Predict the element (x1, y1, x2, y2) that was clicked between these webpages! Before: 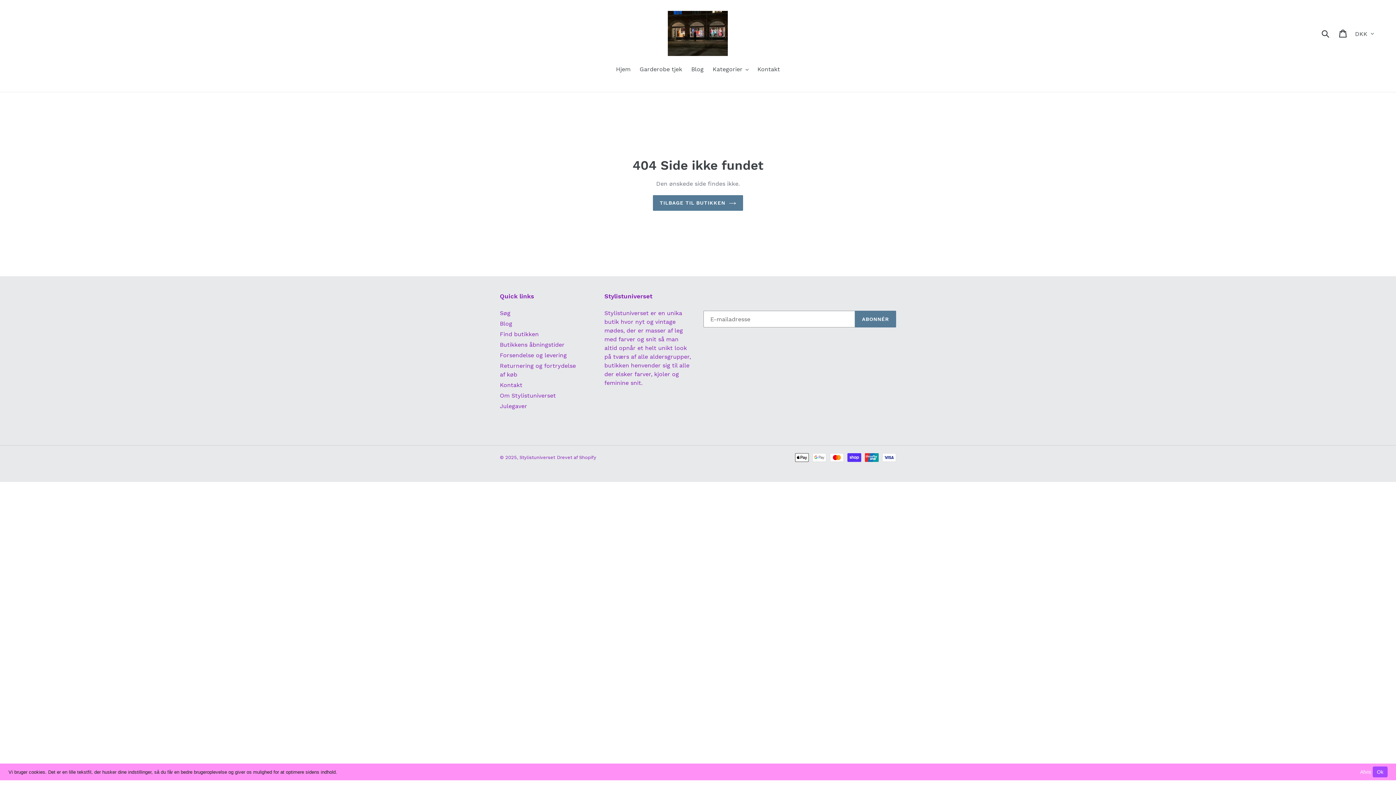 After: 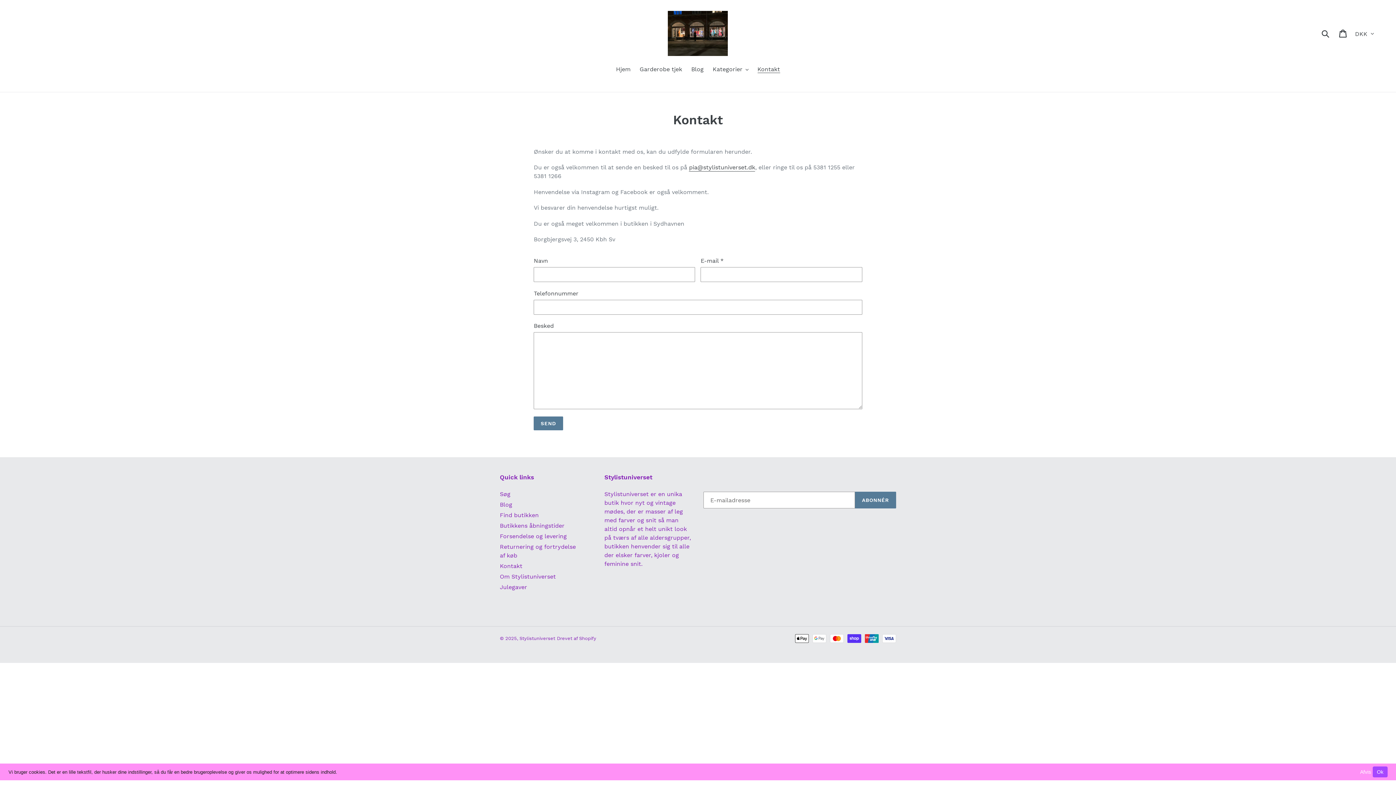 Action: label: Kontakt bbox: (500, 381, 522, 388)